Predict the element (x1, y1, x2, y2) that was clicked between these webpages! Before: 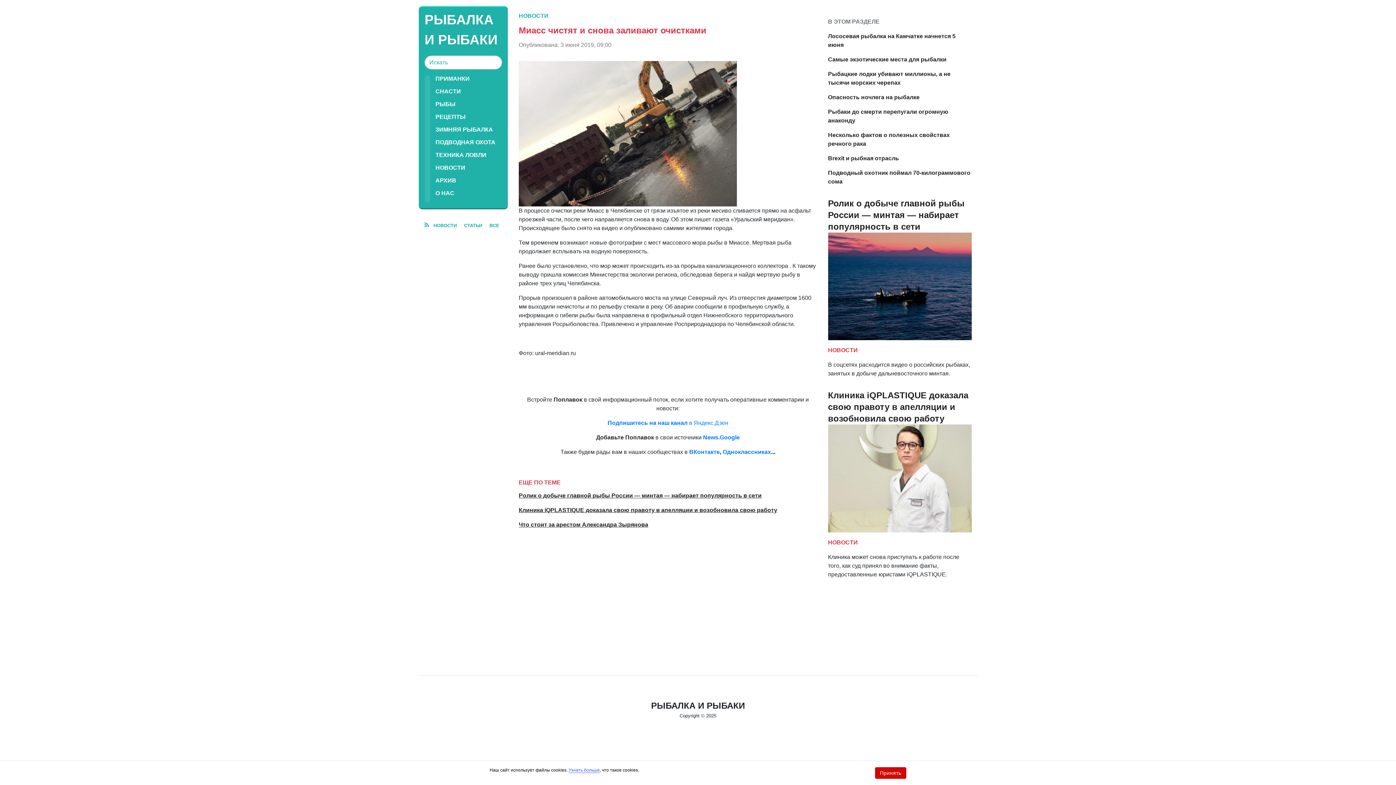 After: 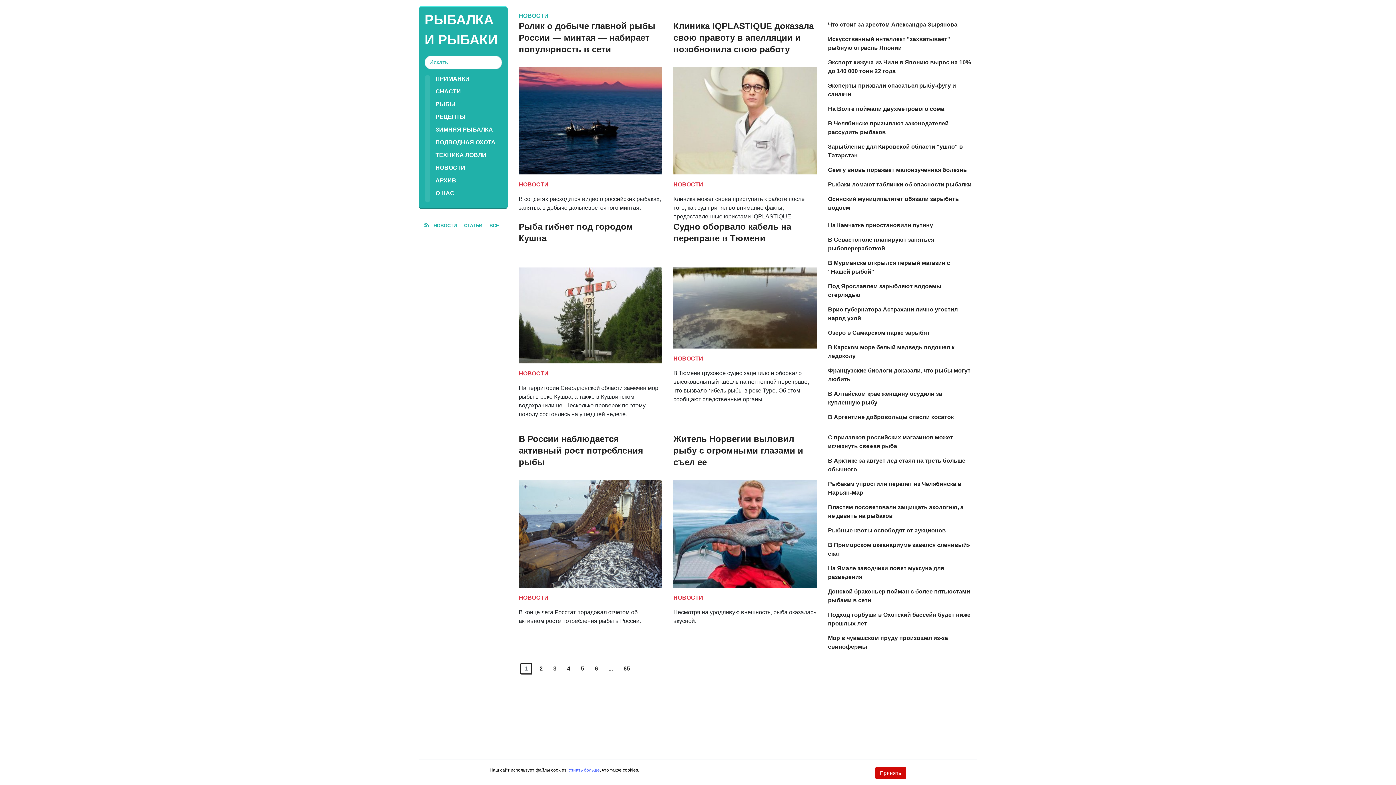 Action: bbox: (518, 12, 548, 18) label: НОВОСТИ